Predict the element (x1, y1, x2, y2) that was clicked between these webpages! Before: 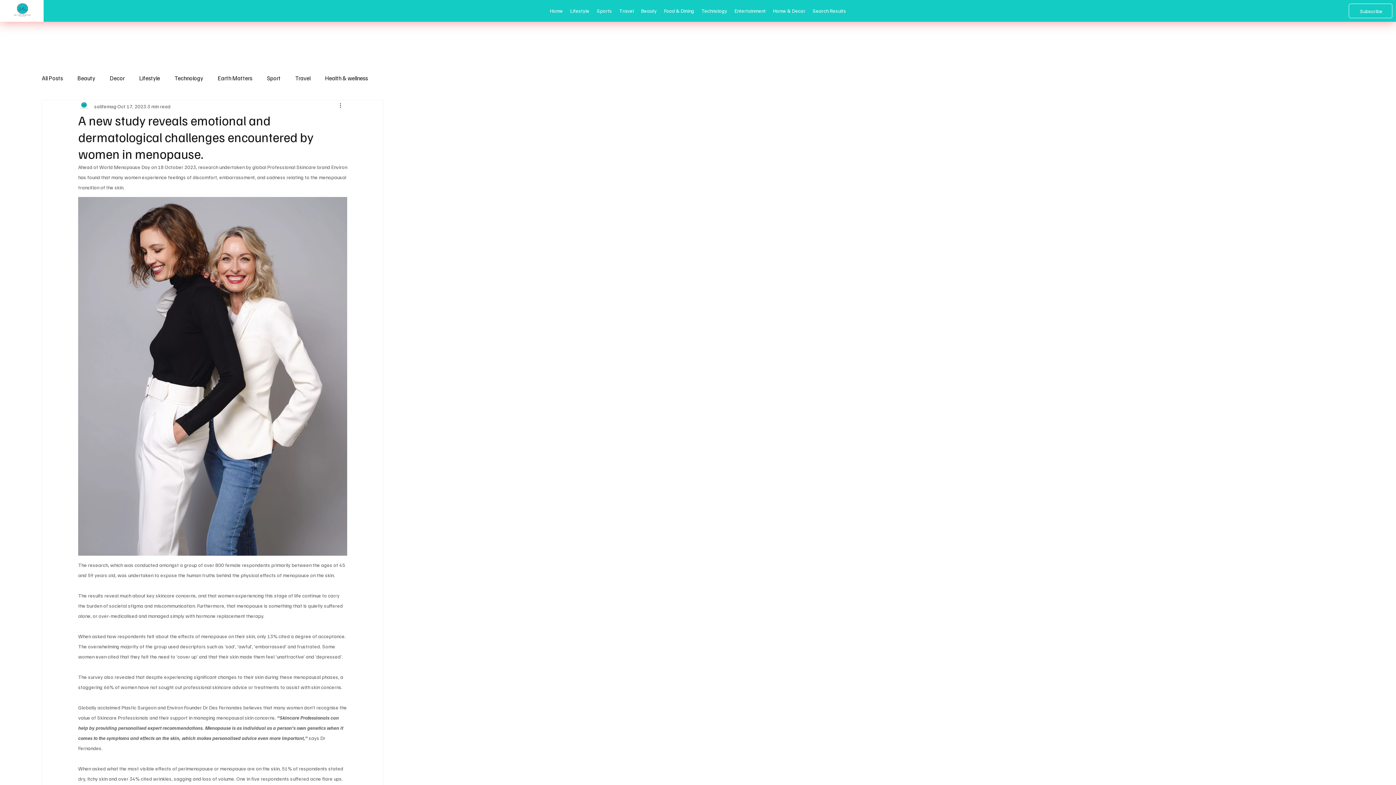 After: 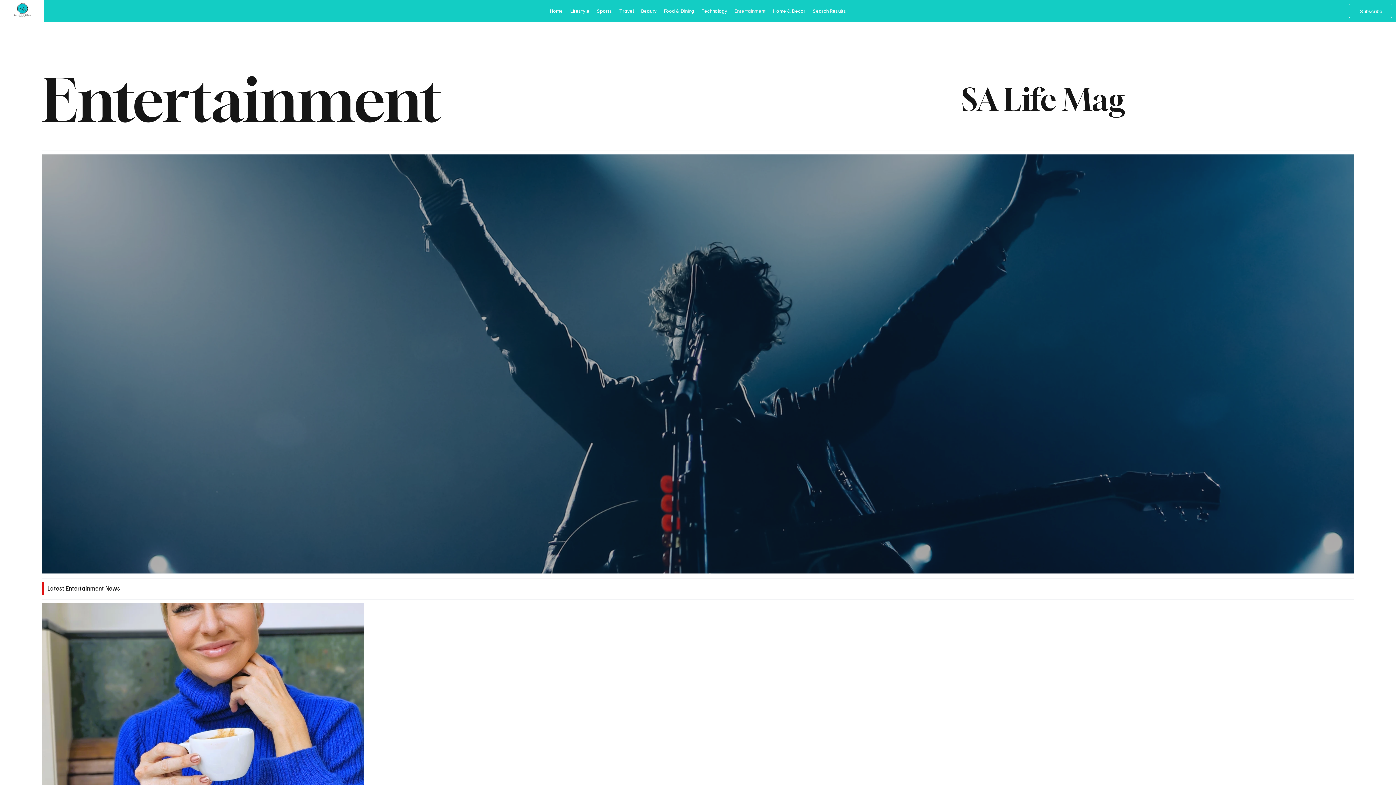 Action: label: Entertainment bbox: (731, 3, 769, 17)